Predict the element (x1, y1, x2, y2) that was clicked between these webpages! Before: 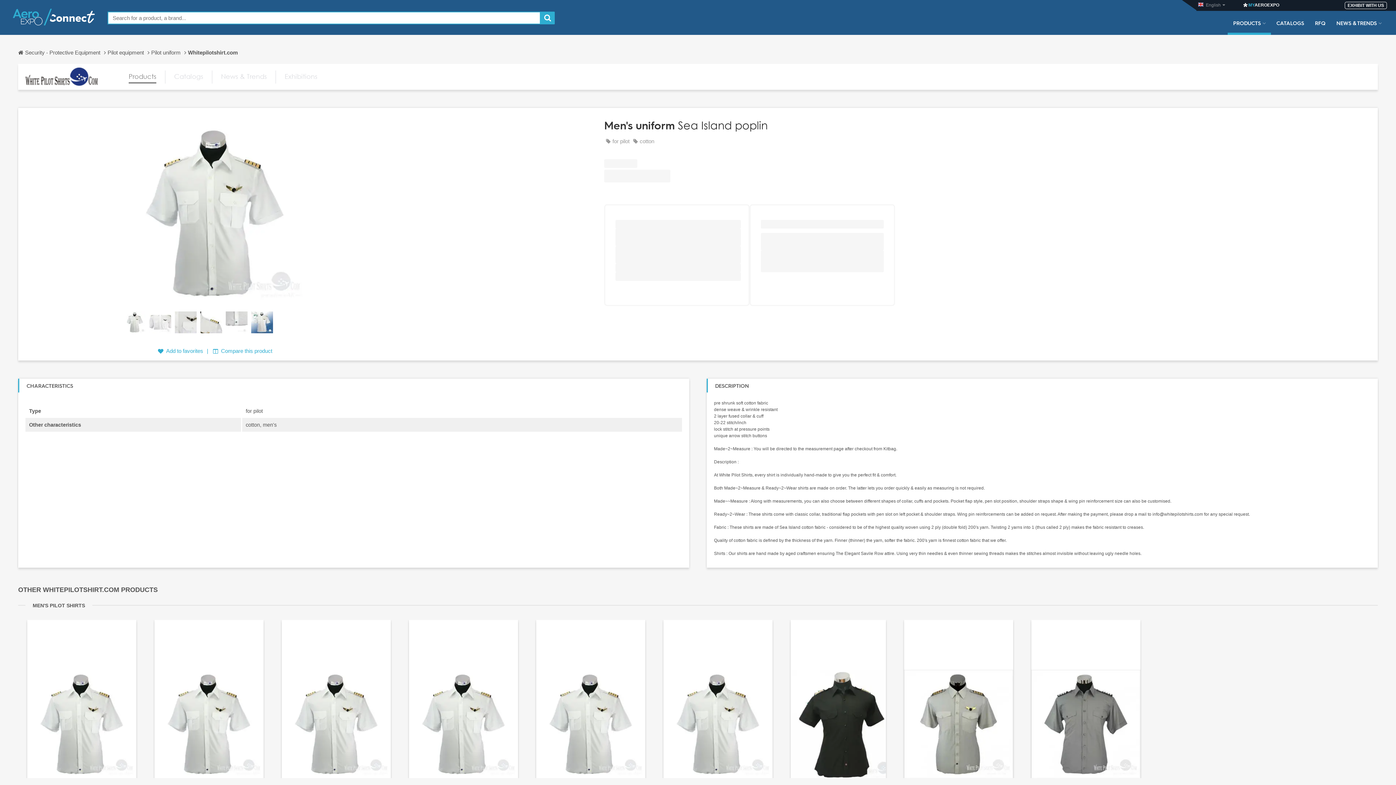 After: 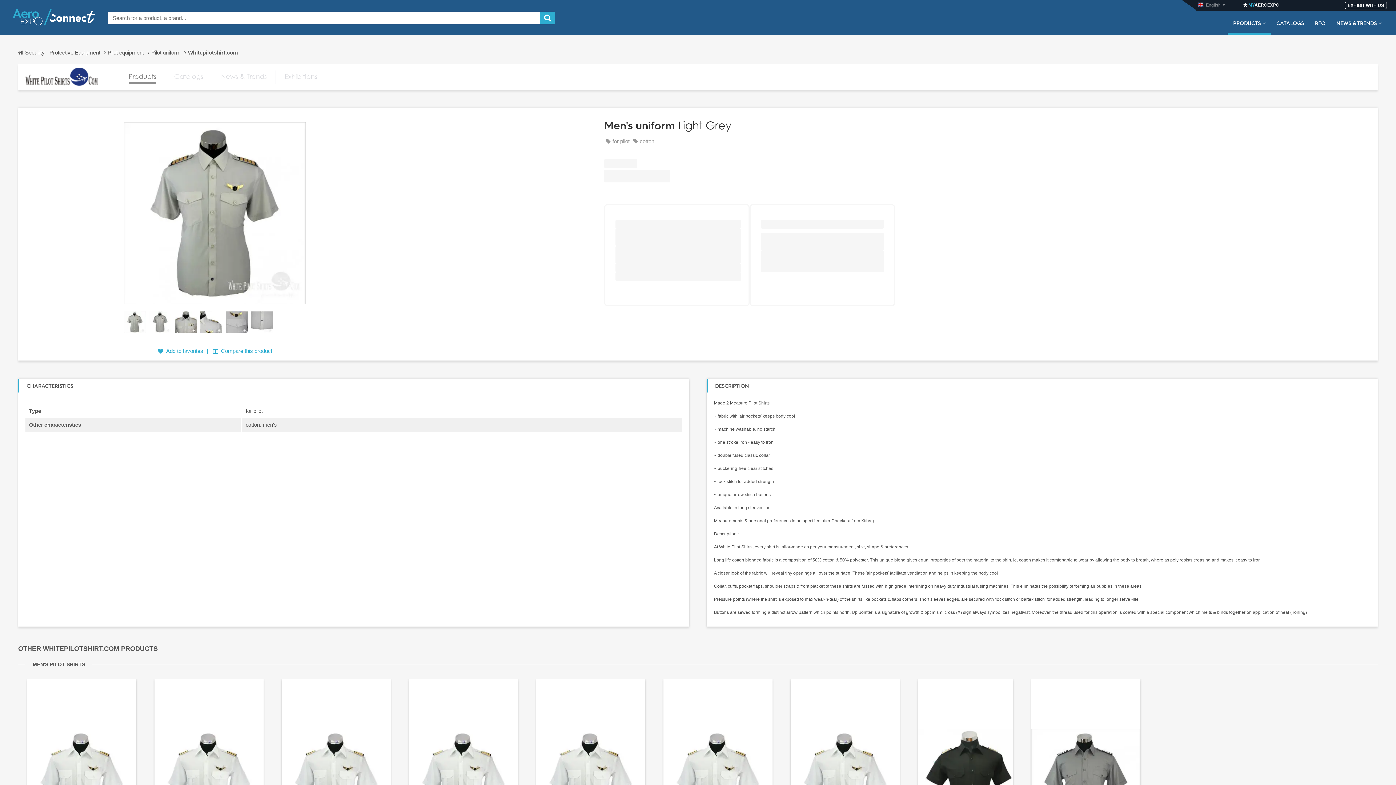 Action: bbox: (904, 620, 1013, 833)